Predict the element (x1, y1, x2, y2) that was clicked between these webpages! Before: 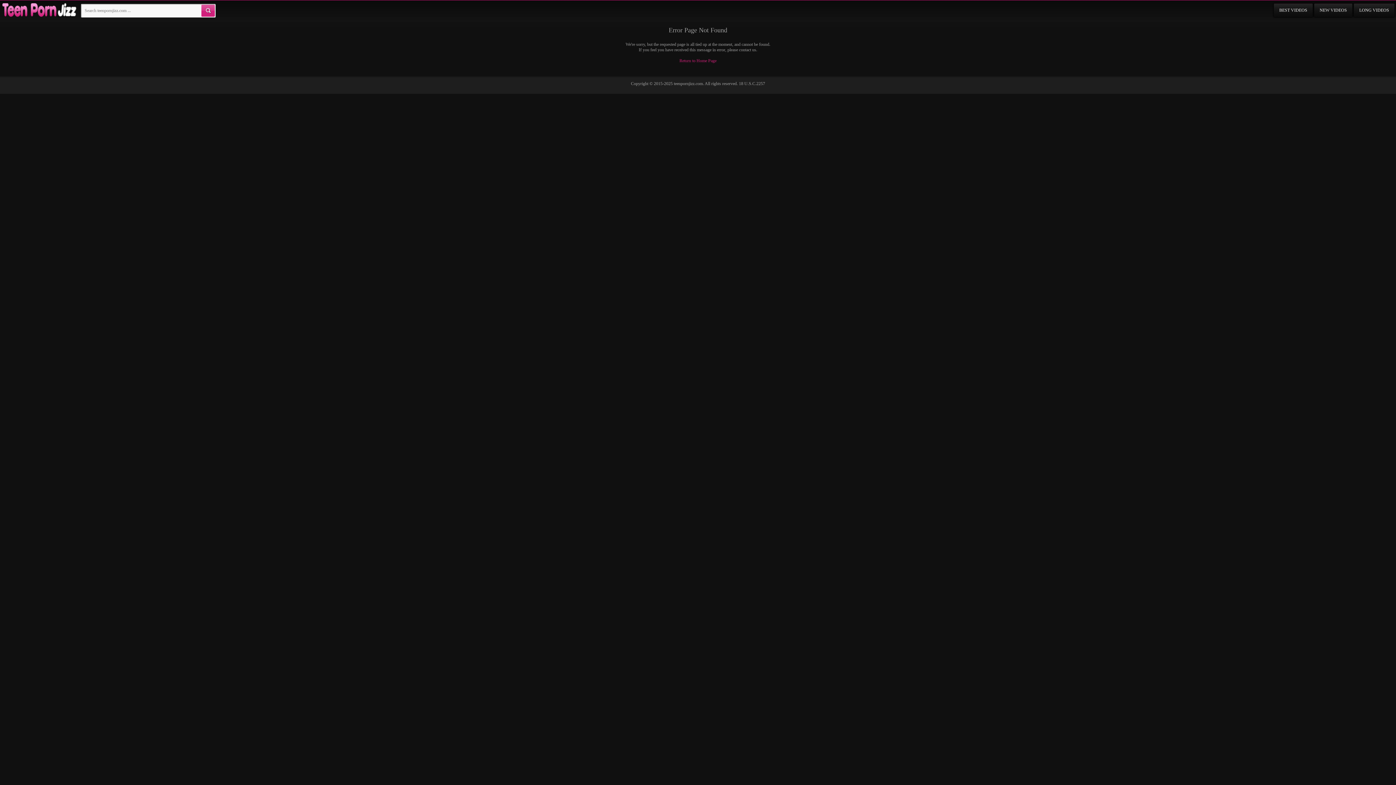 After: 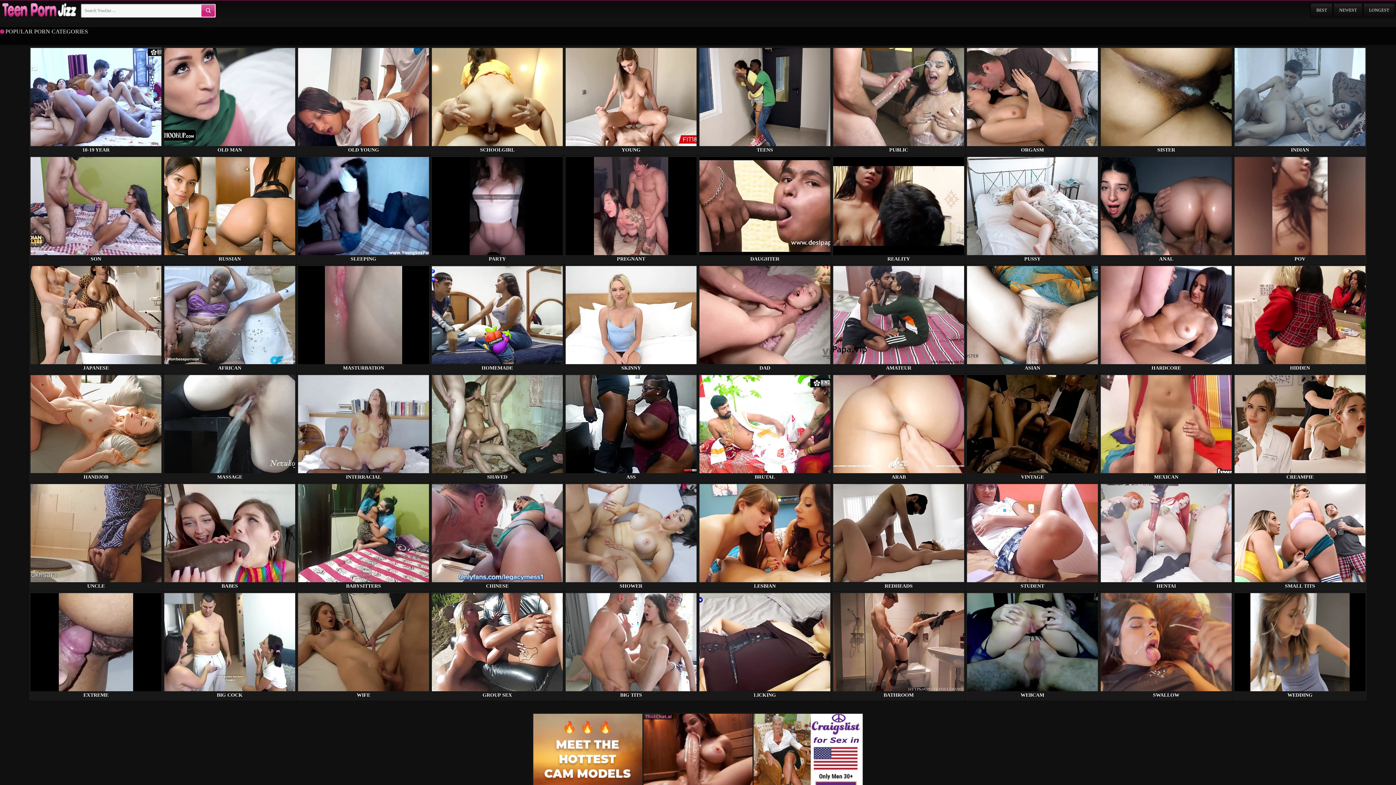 Action: bbox: (0, 1, 77, 19)